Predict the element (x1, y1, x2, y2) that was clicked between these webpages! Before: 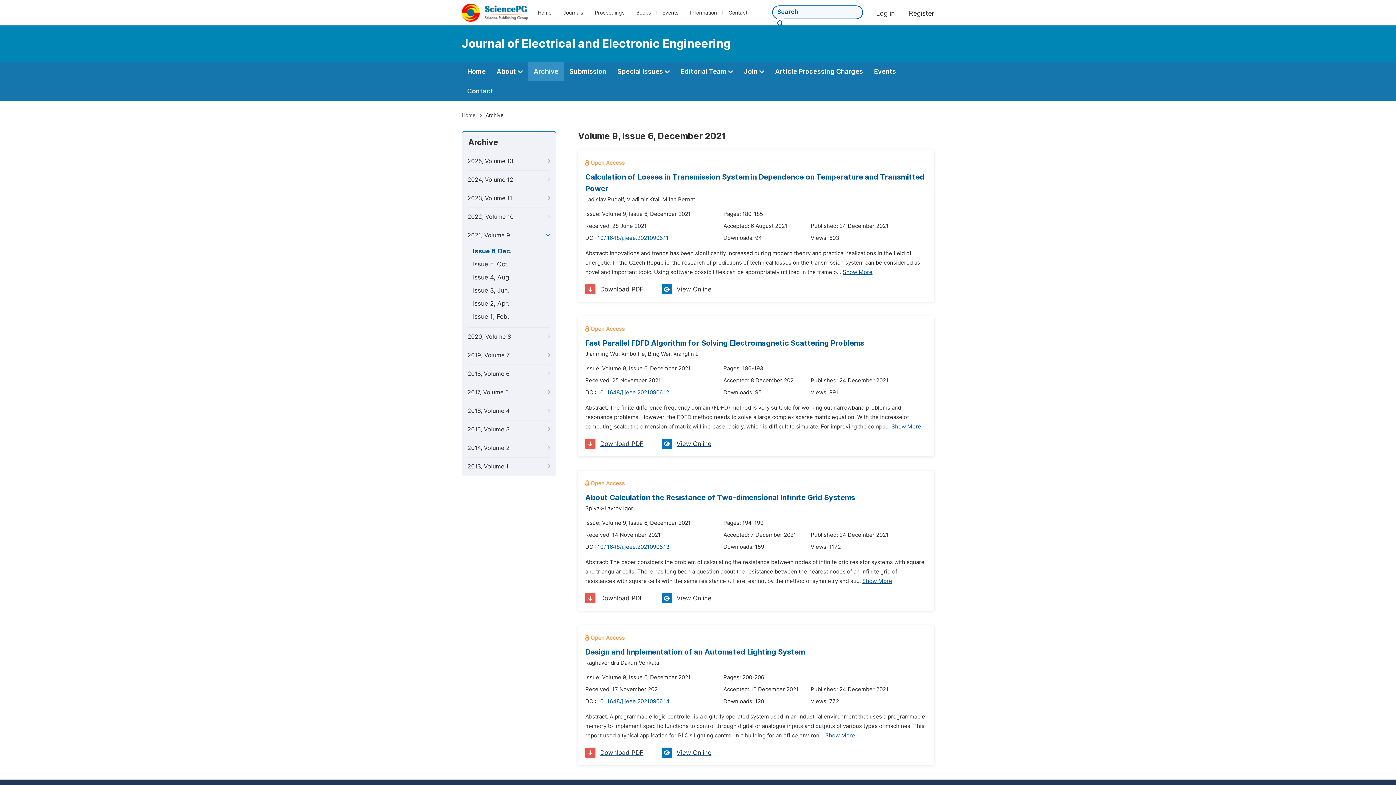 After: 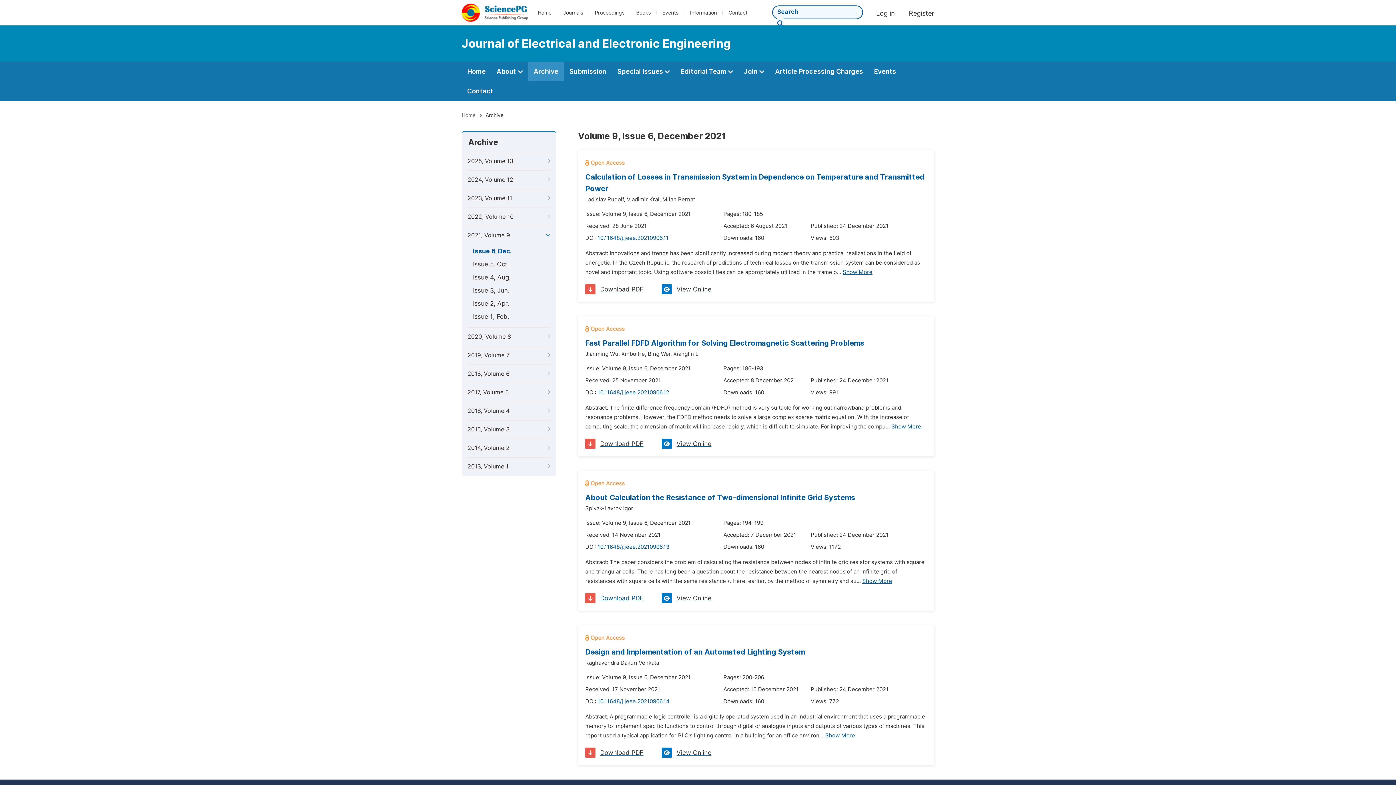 Action: label: Download PDF bbox: (585, 593, 643, 603)